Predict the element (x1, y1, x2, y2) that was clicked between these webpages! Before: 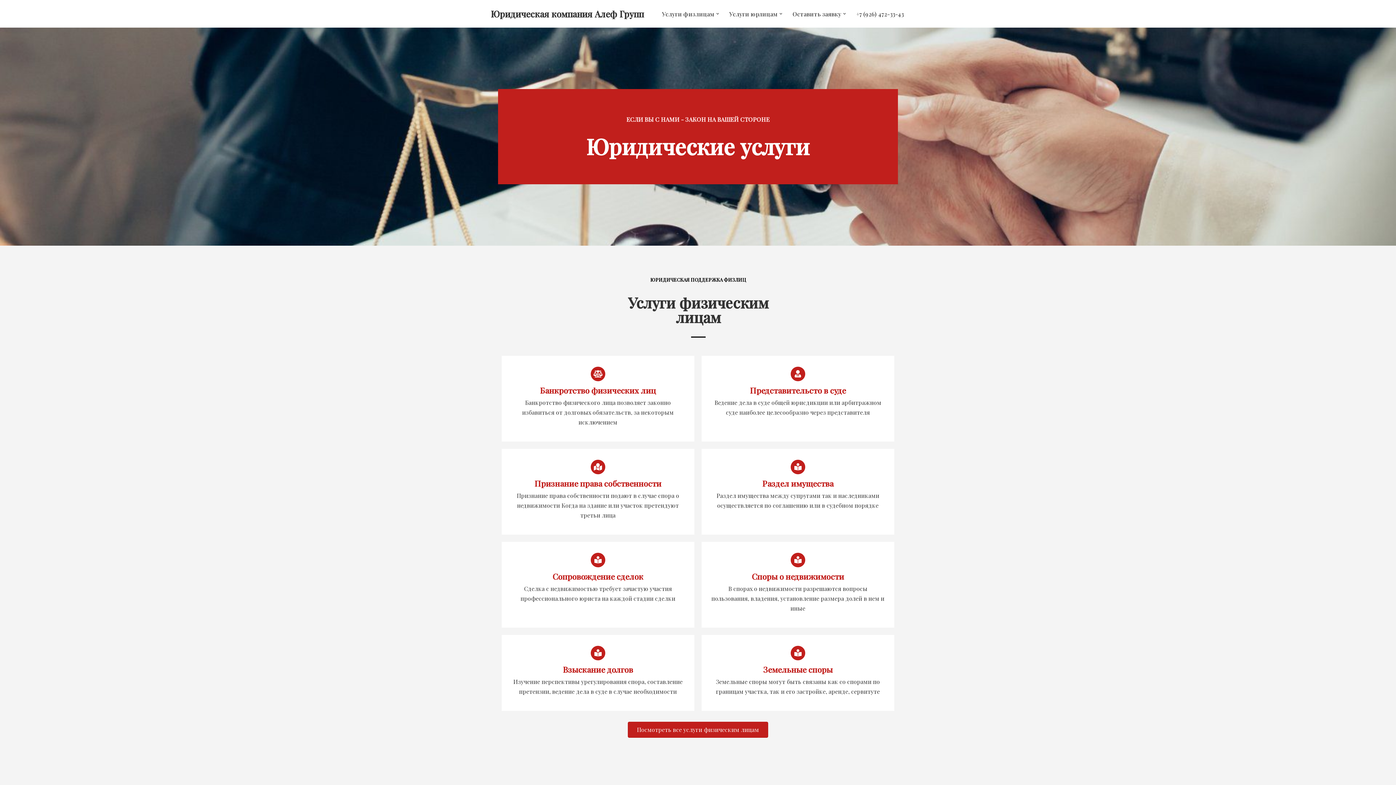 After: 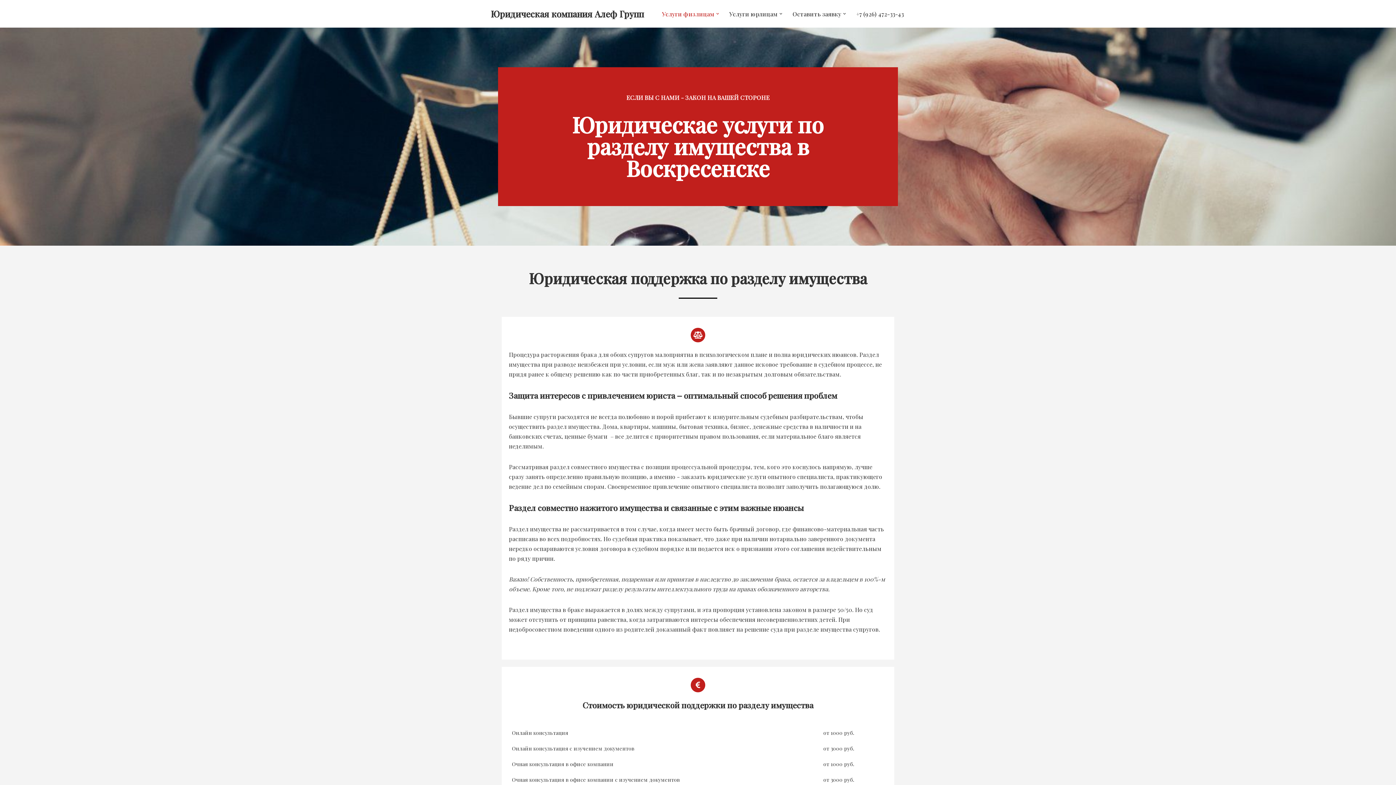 Action: bbox: (762, 478, 833, 489) label: Раздел имущества